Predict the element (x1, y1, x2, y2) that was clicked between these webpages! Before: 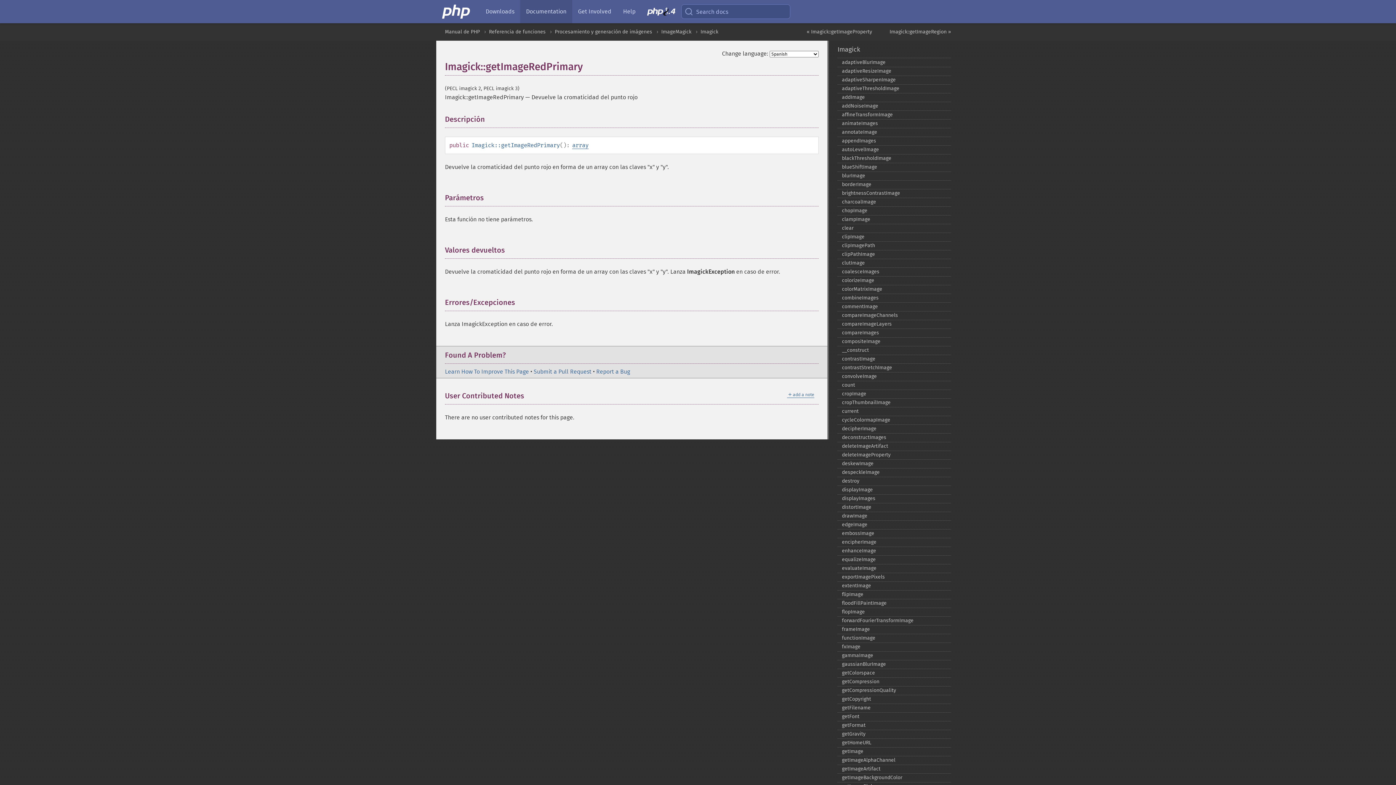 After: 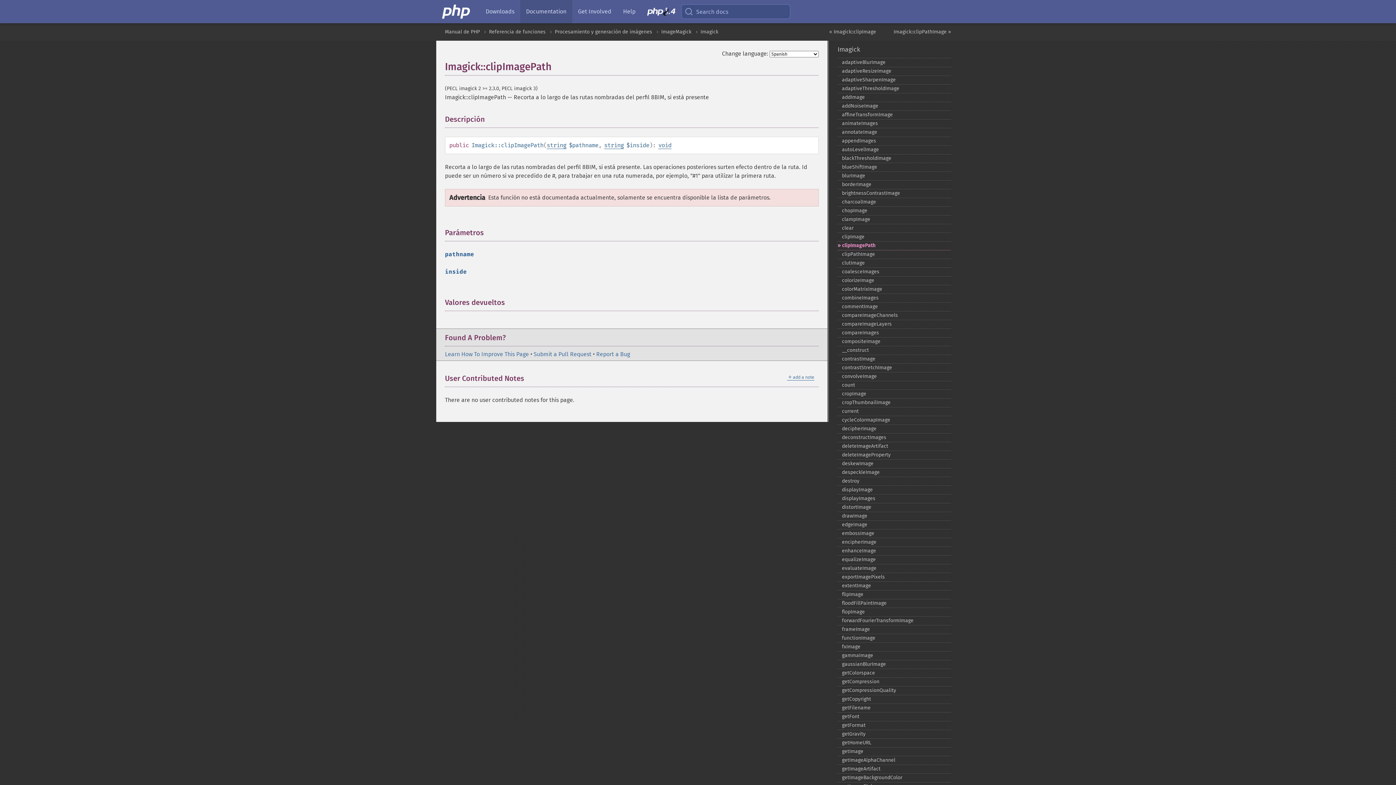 Action: label: clipImagePath bbox: (837, 241, 951, 250)